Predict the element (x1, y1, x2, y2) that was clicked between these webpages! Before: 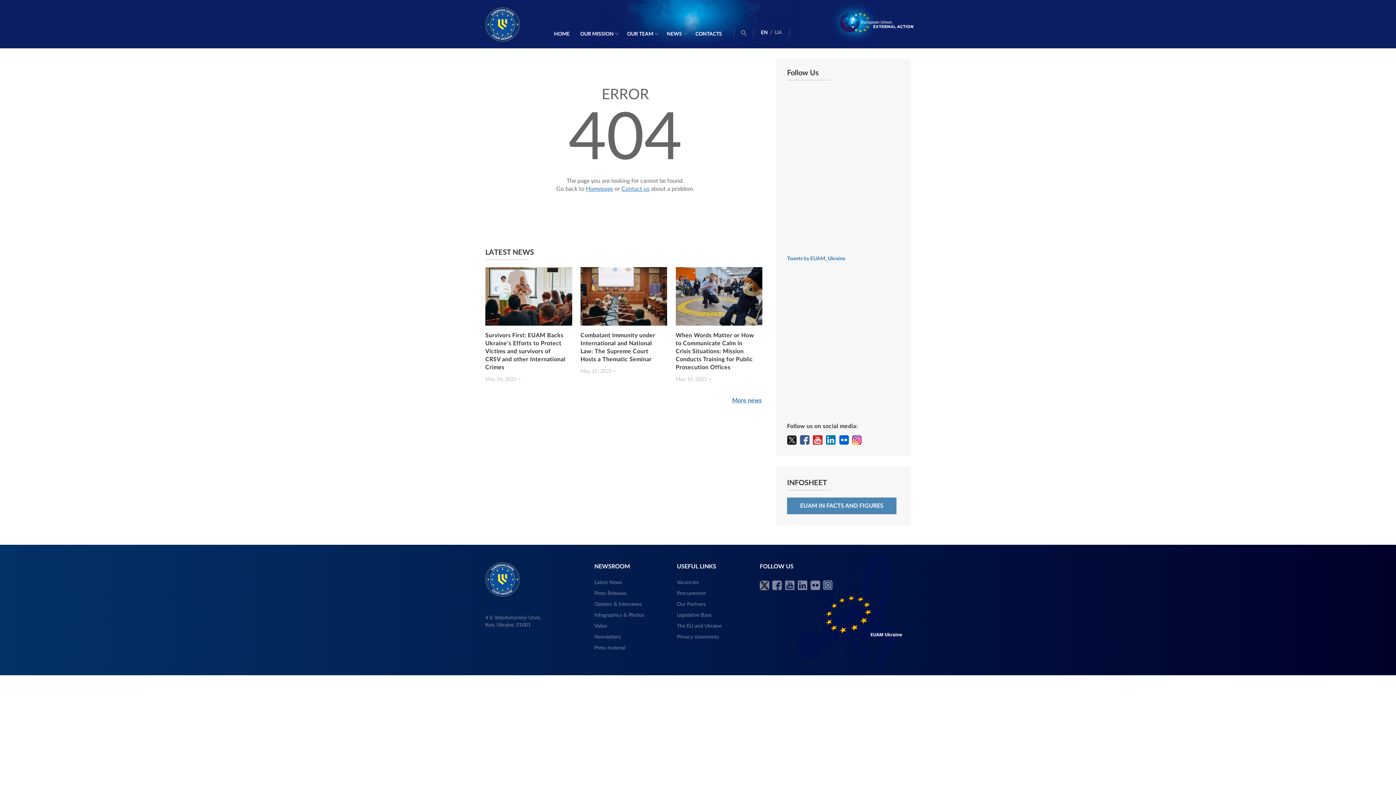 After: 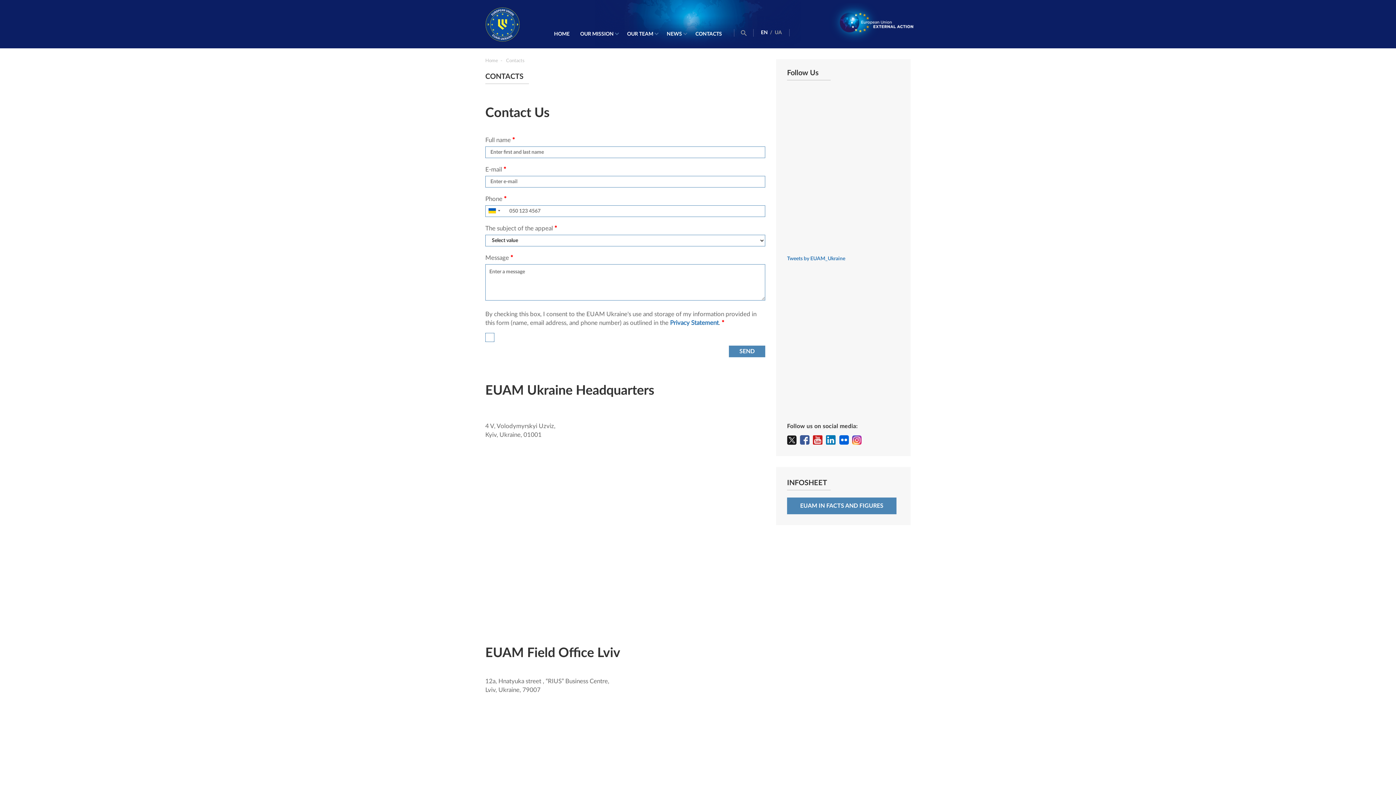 Action: label: CONTACTS bbox: (690, 26, 726, 48)